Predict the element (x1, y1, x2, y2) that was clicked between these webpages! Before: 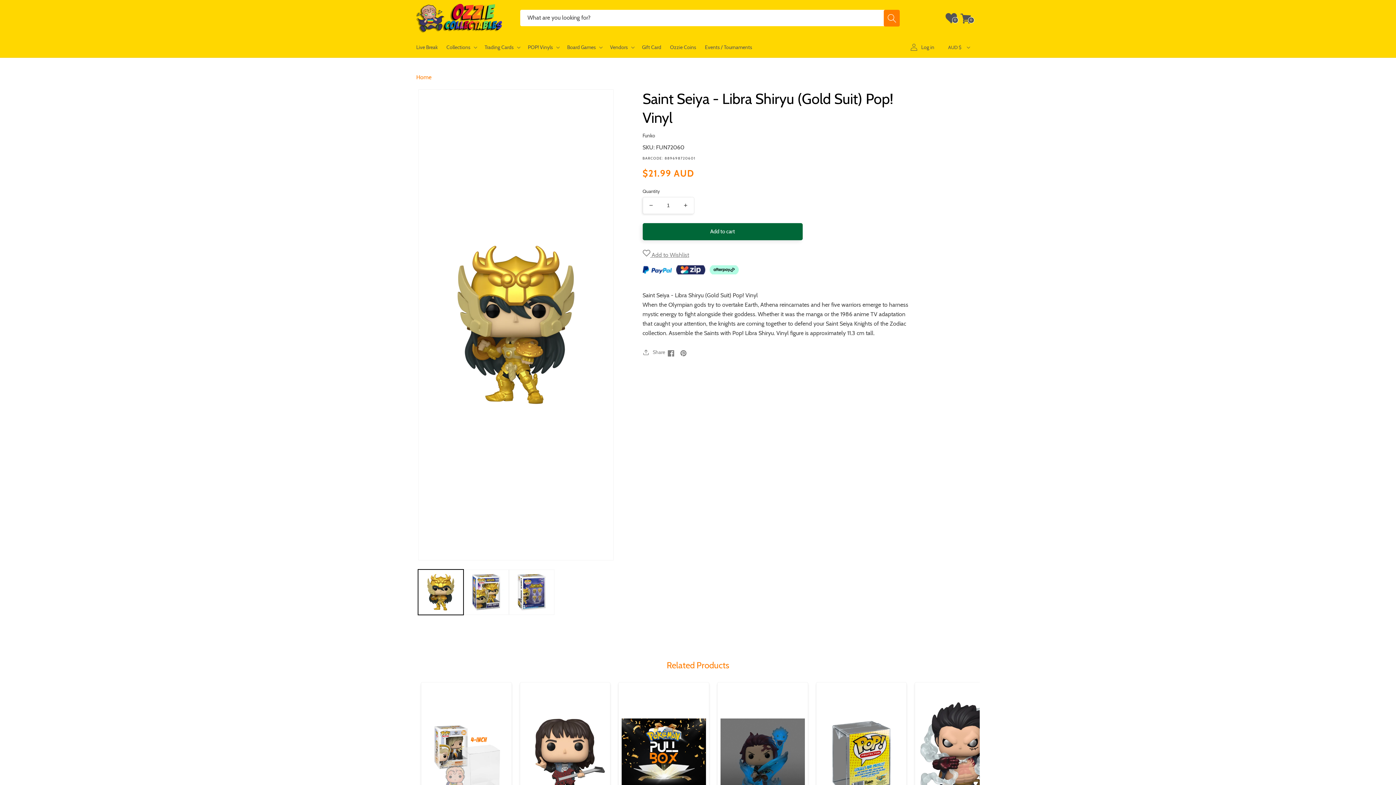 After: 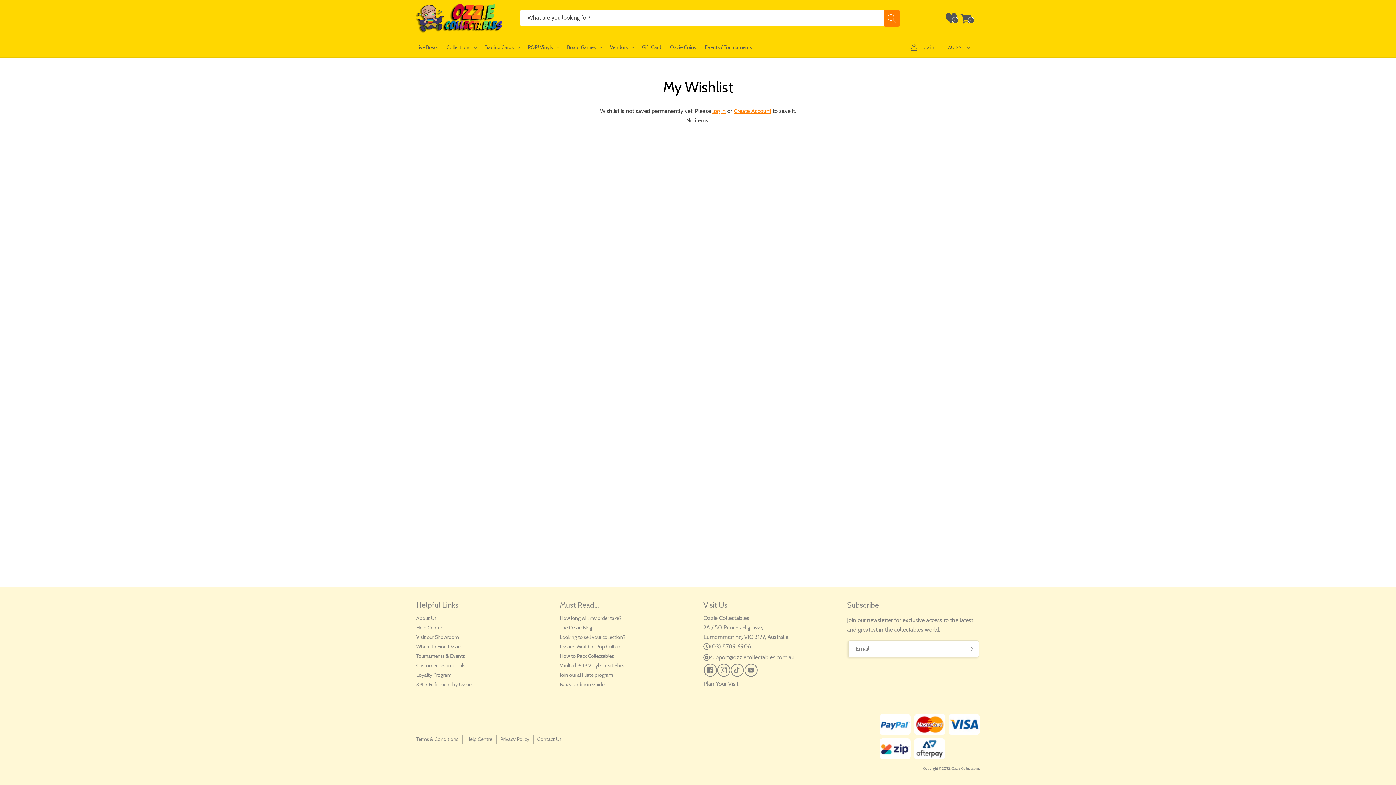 Action: bbox: (944, 10, 960, 26) label: Wishlist
0
0 items